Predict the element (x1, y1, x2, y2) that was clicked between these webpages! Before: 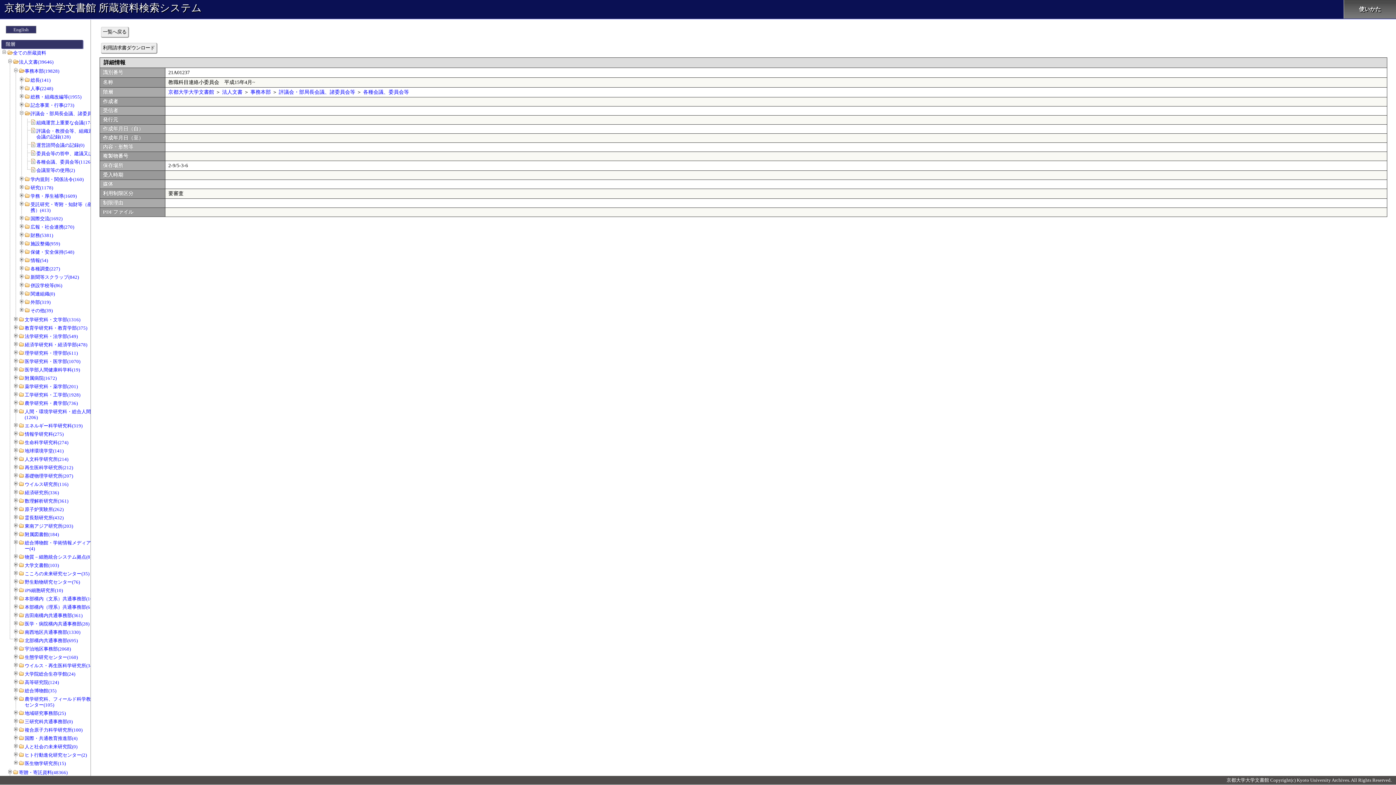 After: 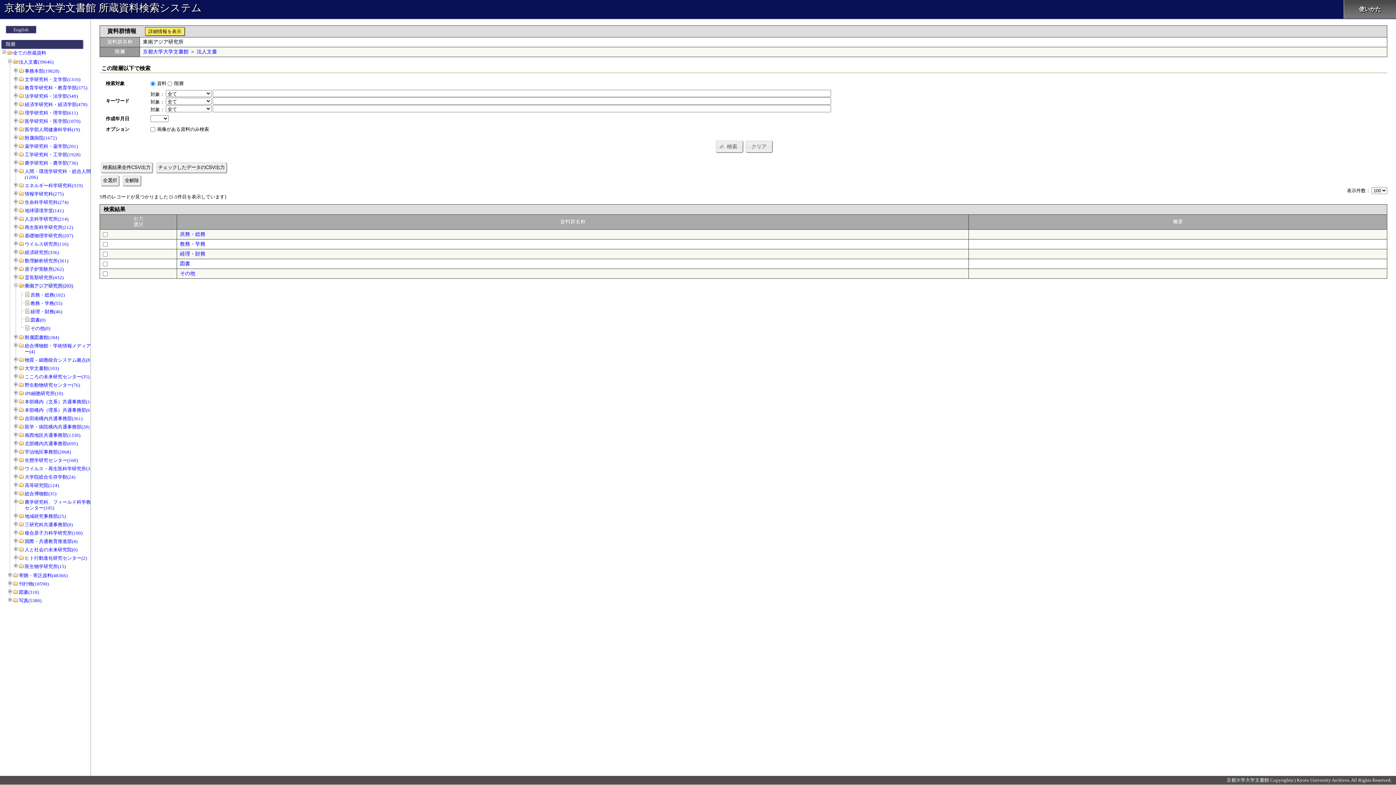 Action: label: 東南アジア研究所(203) bbox: (24, 523, 73, 529)